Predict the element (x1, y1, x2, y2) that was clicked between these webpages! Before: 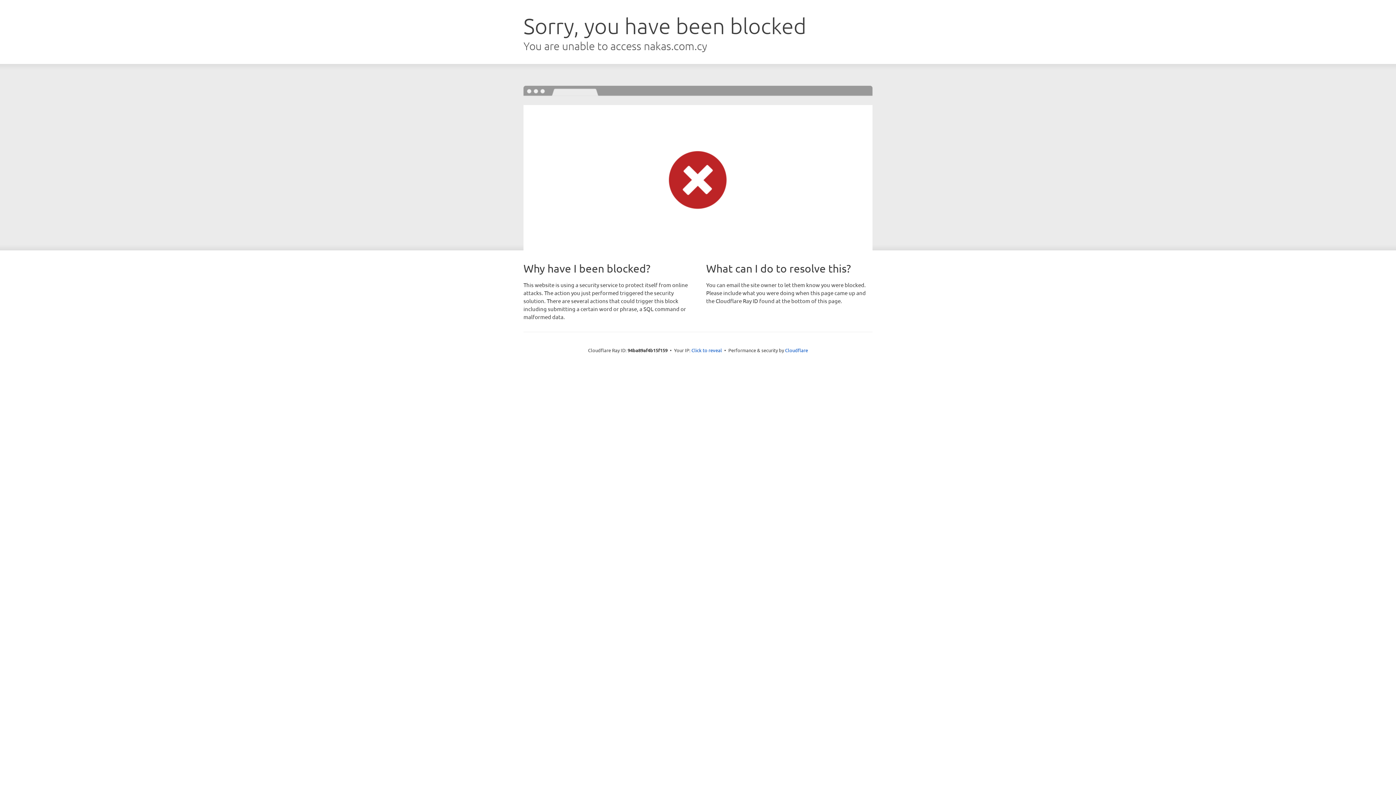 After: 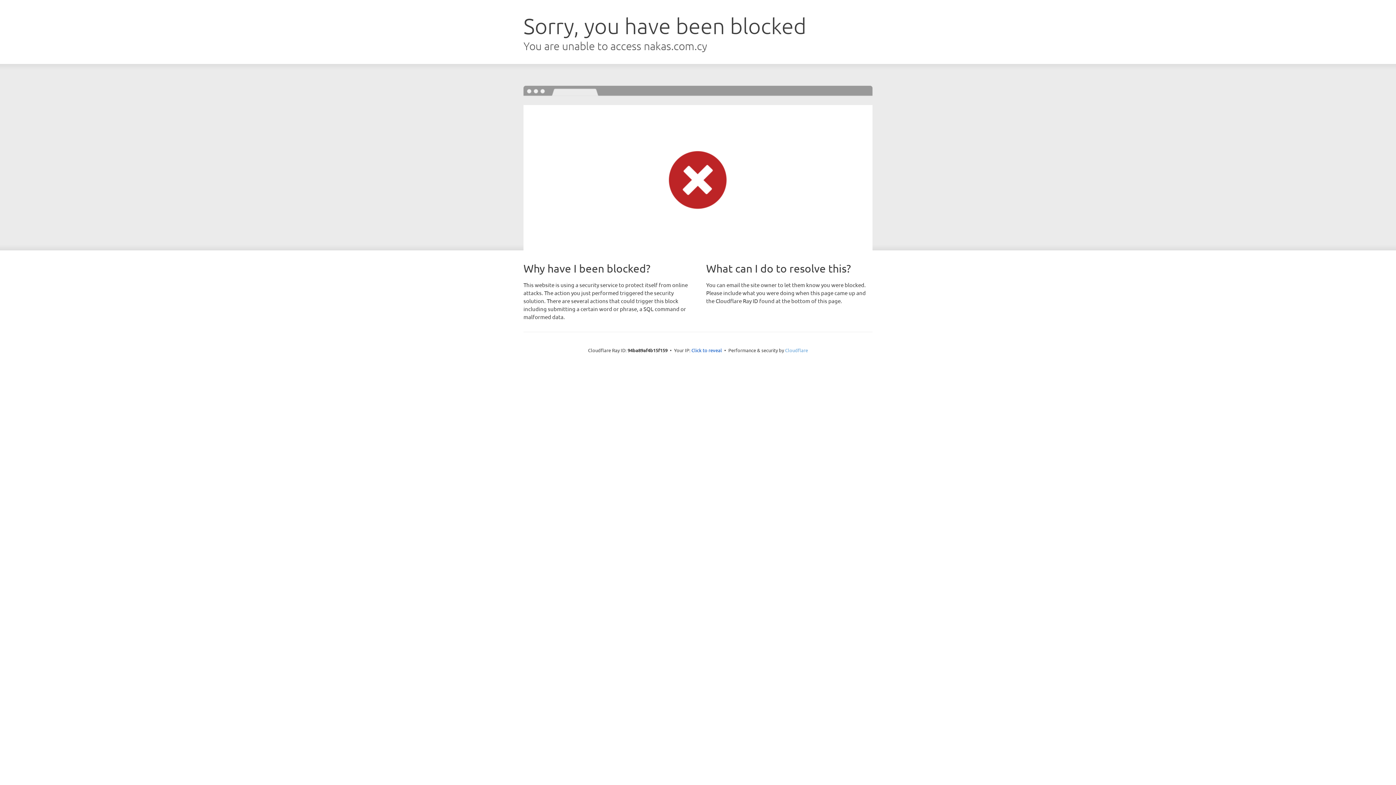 Action: label: Cloudflare bbox: (785, 347, 808, 353)